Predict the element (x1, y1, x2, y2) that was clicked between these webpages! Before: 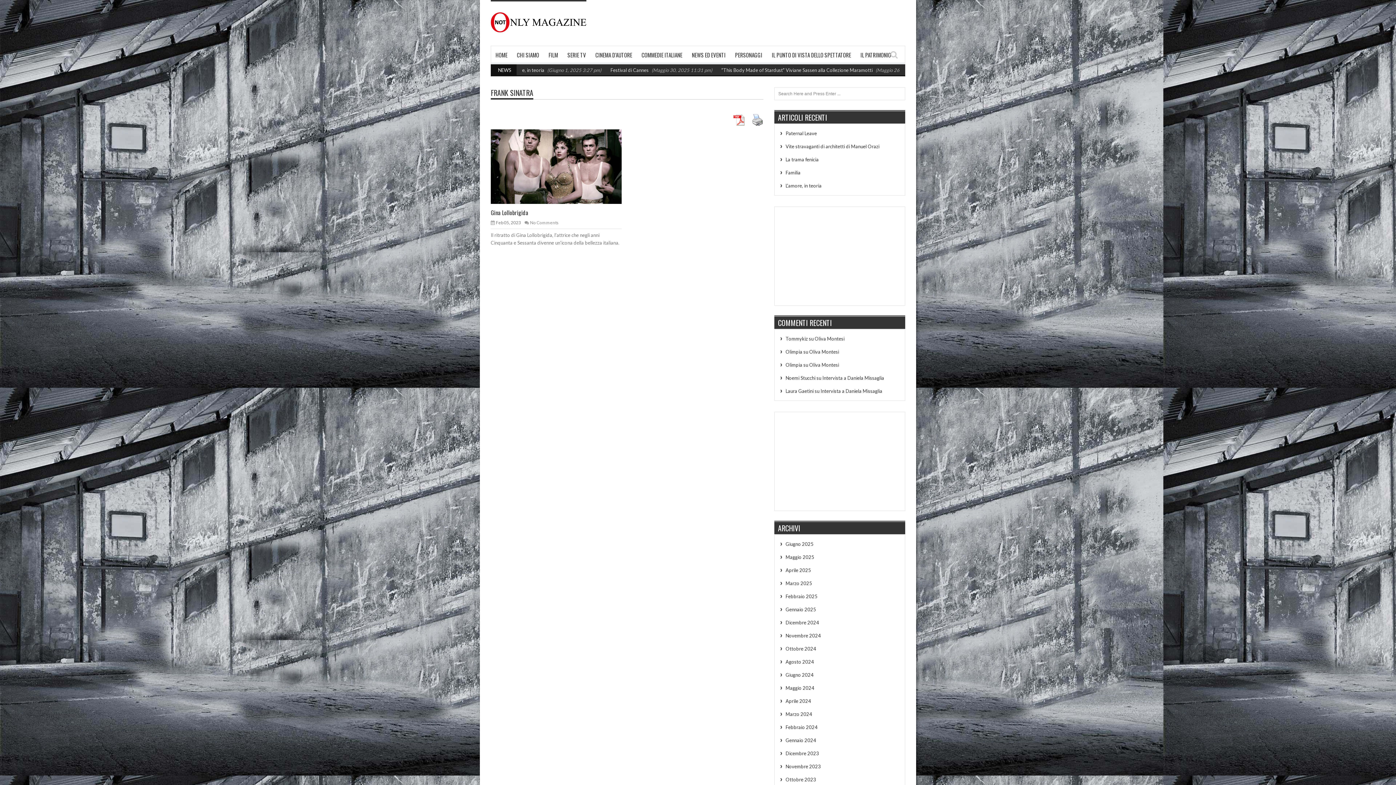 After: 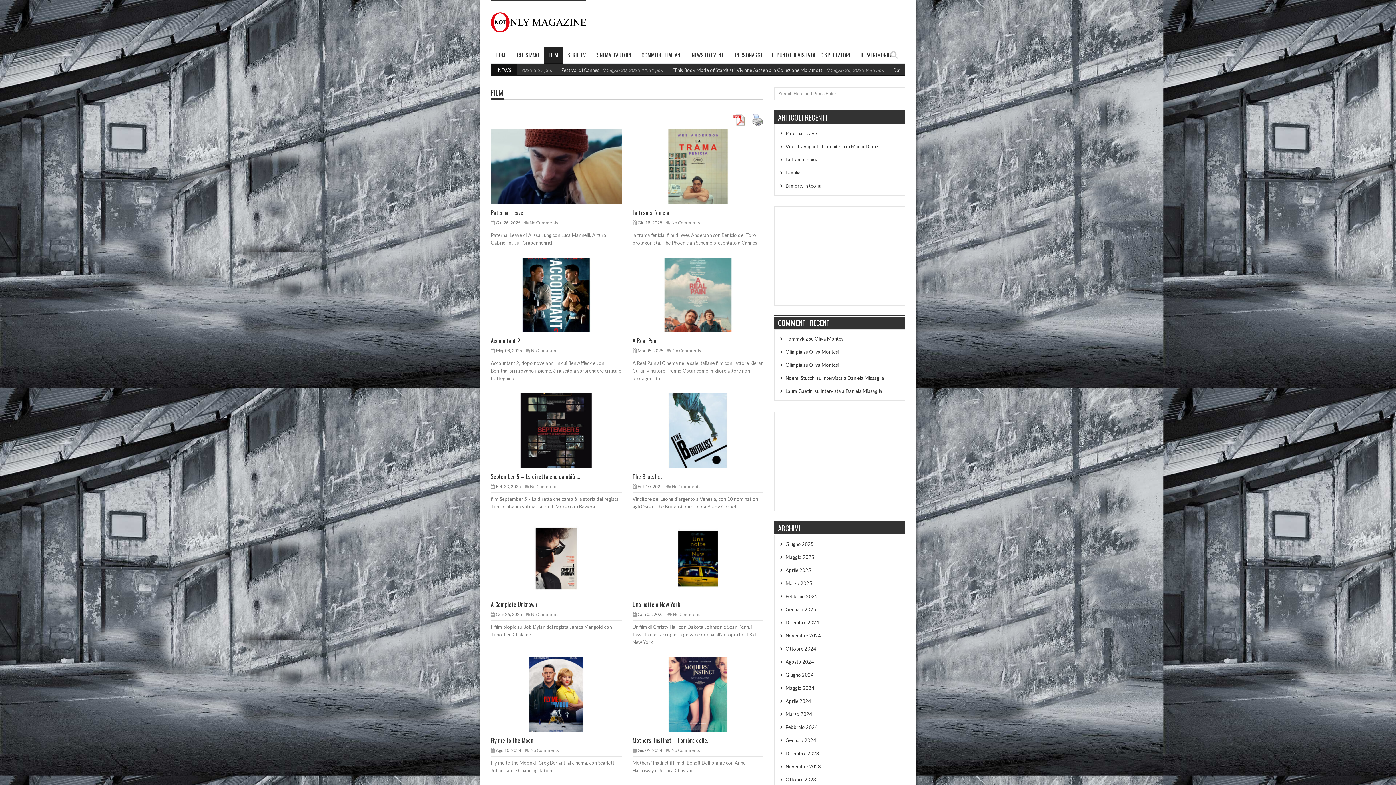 Action: label: FILM bbox: (544, 46, 562, 62)